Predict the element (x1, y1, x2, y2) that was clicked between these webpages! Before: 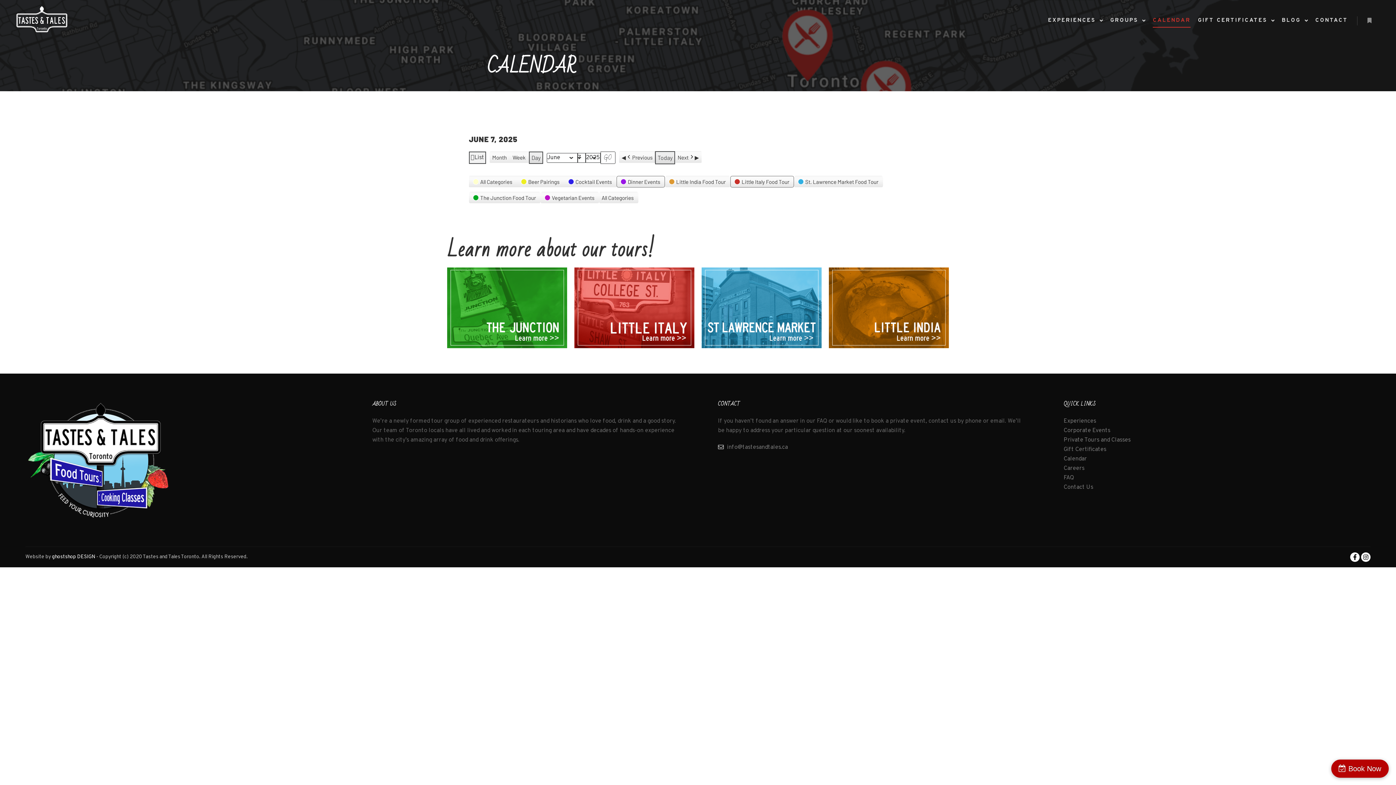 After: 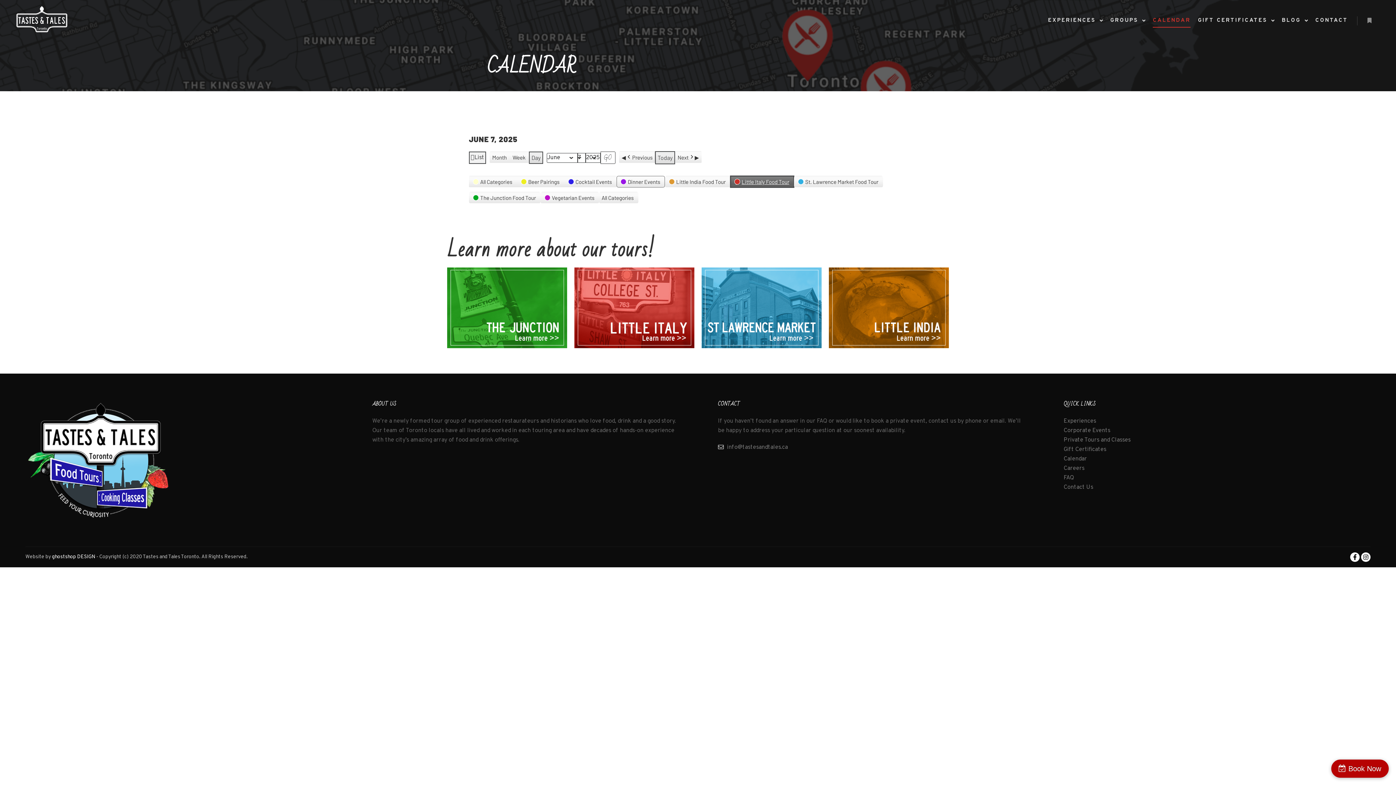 Action: label:  
Little Italy Food Tour bbox: (730, 176, 794, 187)